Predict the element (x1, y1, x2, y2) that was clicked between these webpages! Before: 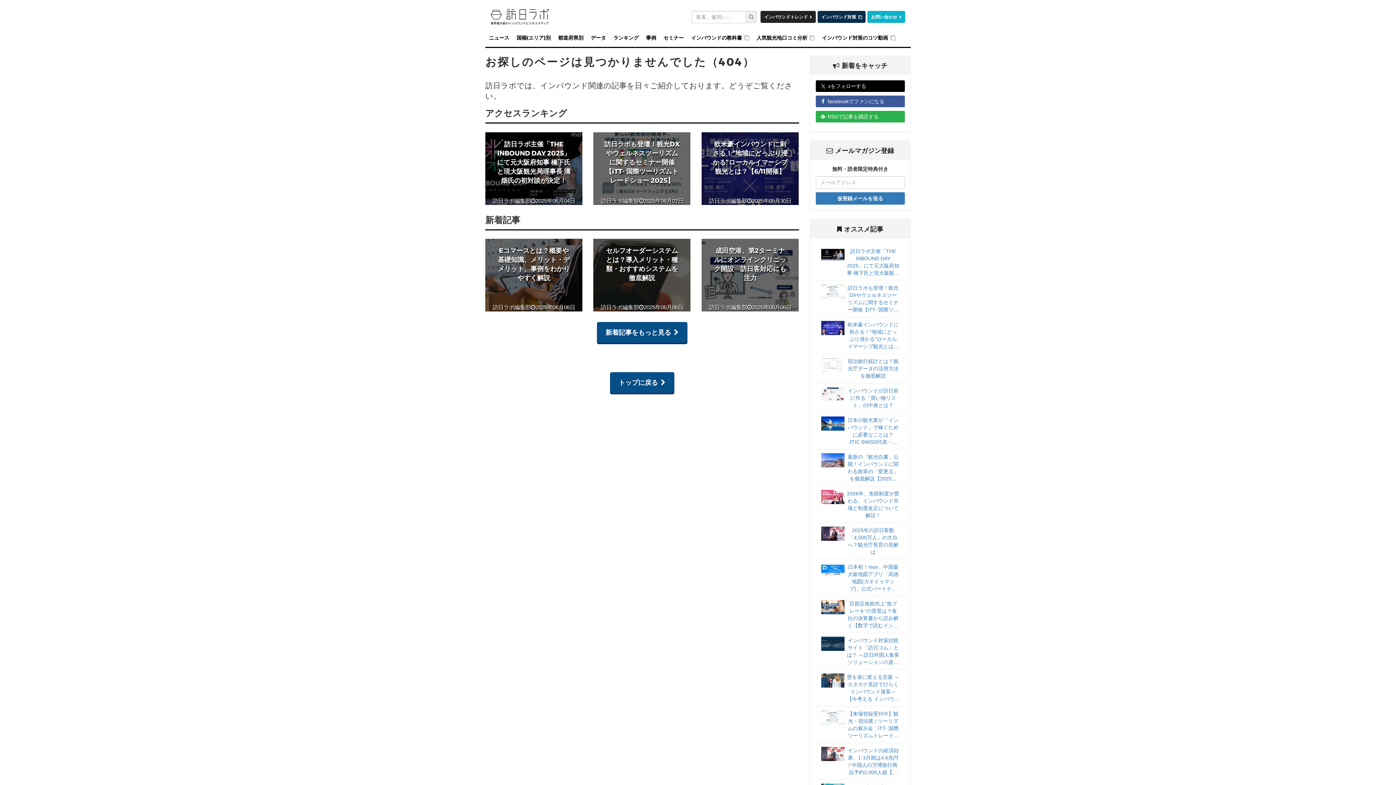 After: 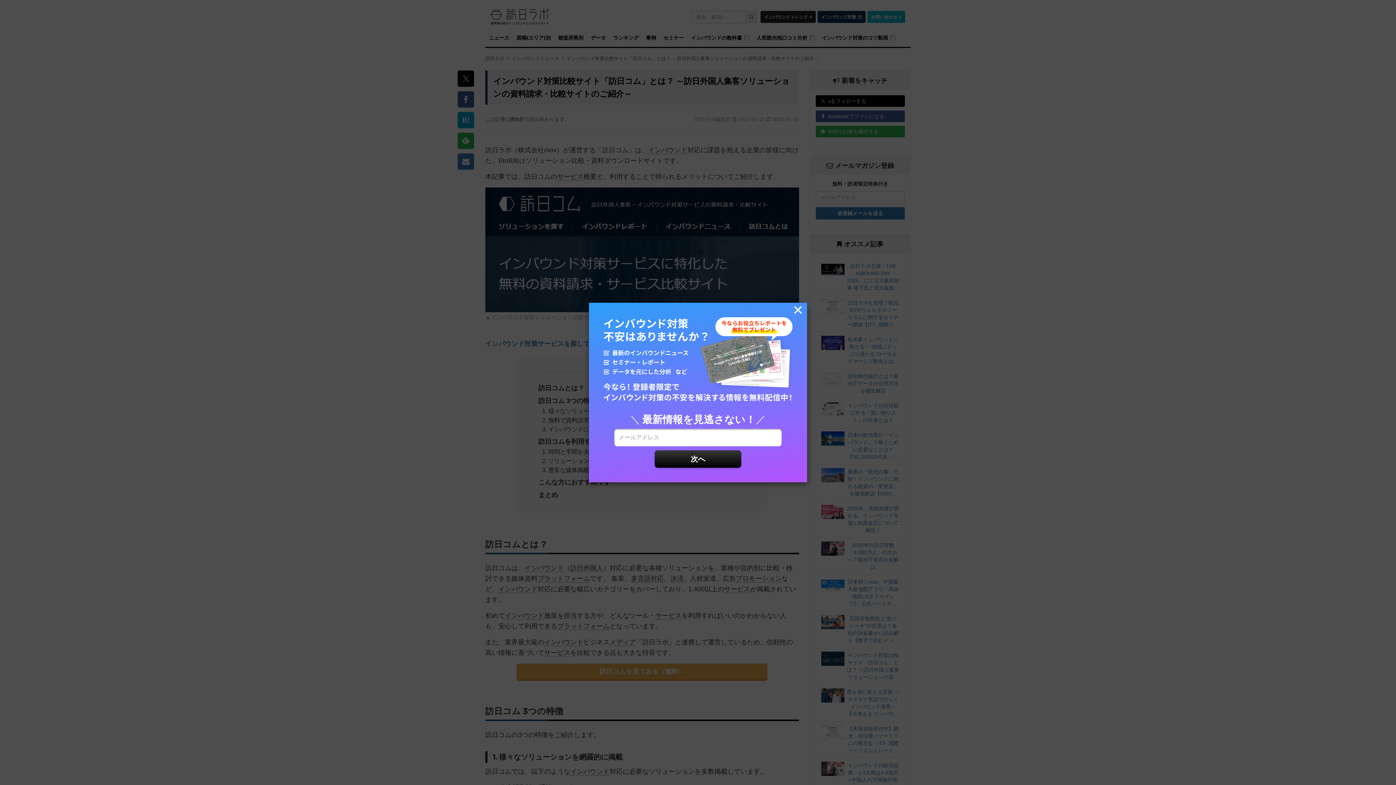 Action: label: インバウンド対策比較サイト「訪日コム」とは？ ～訪日外国人集客ソリューションの資料請求・比較サイトのご紹介～ bbox: (815, 633, 905, 669)